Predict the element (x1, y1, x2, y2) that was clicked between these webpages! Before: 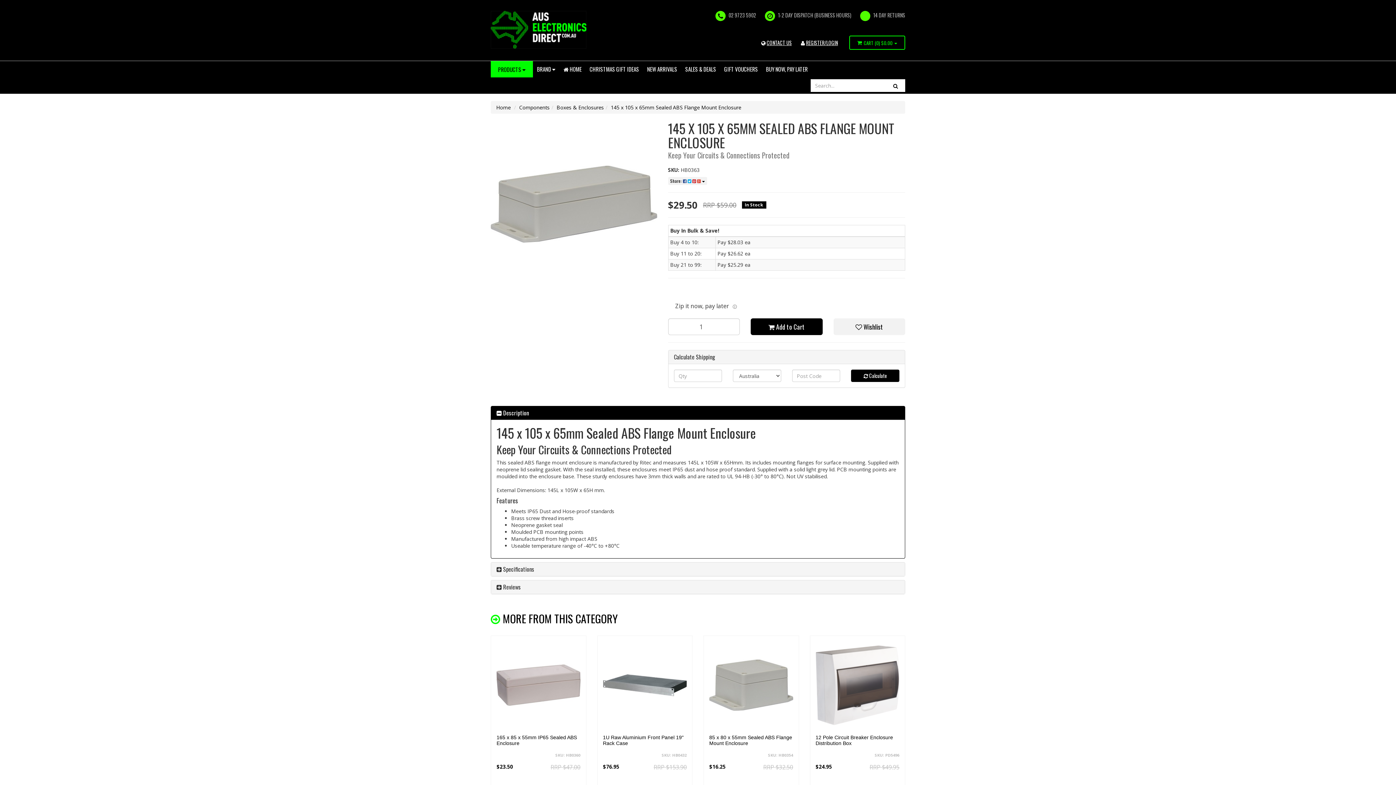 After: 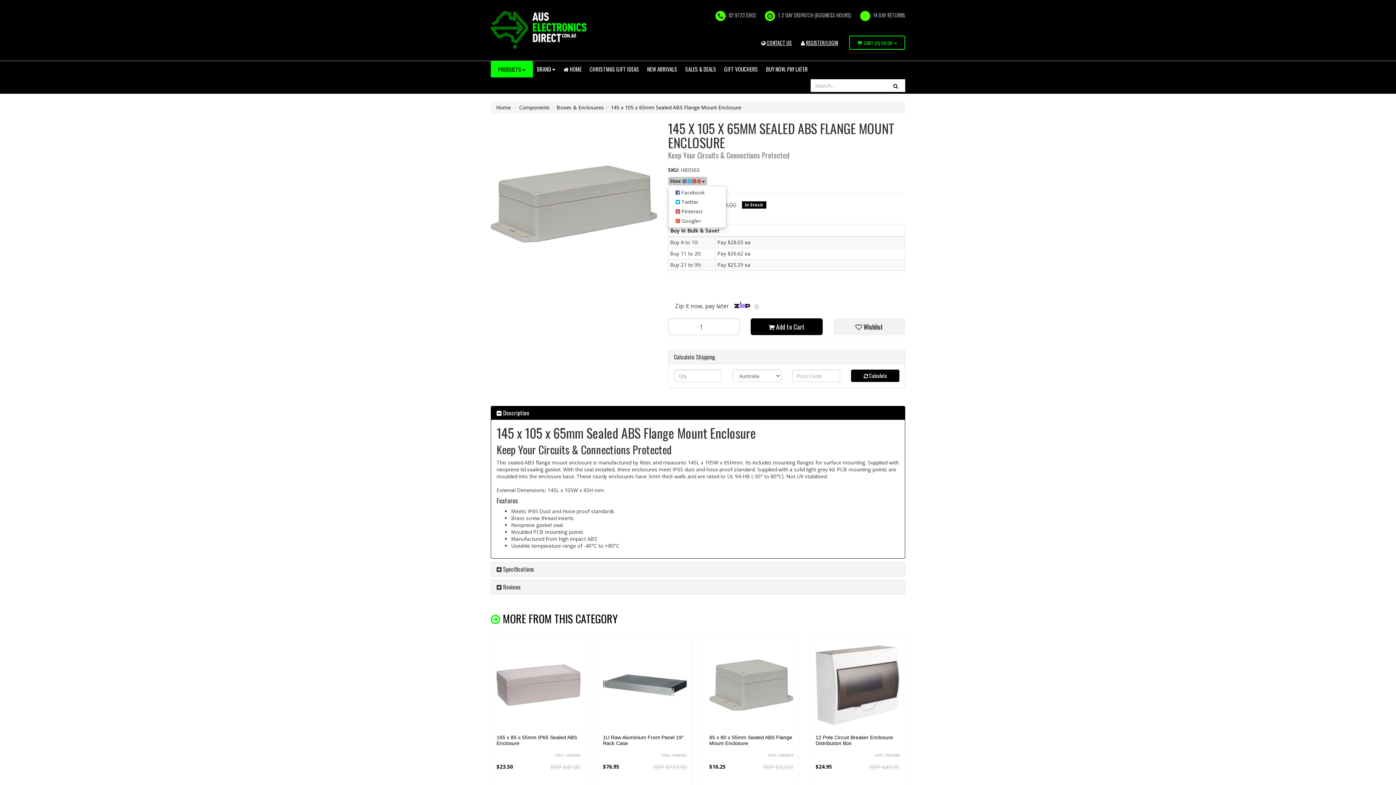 Action: label: Share:      bbox: (668, 177, 707, 185)